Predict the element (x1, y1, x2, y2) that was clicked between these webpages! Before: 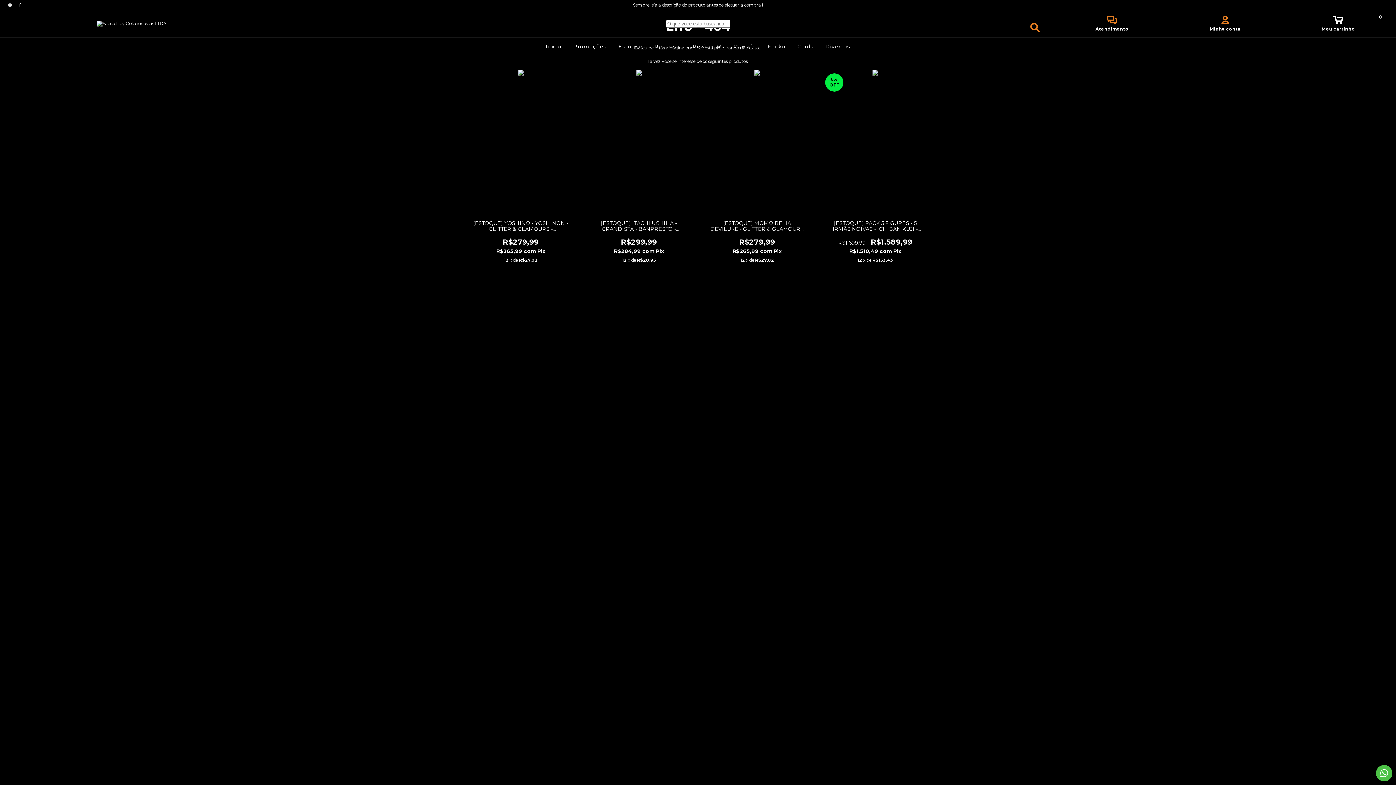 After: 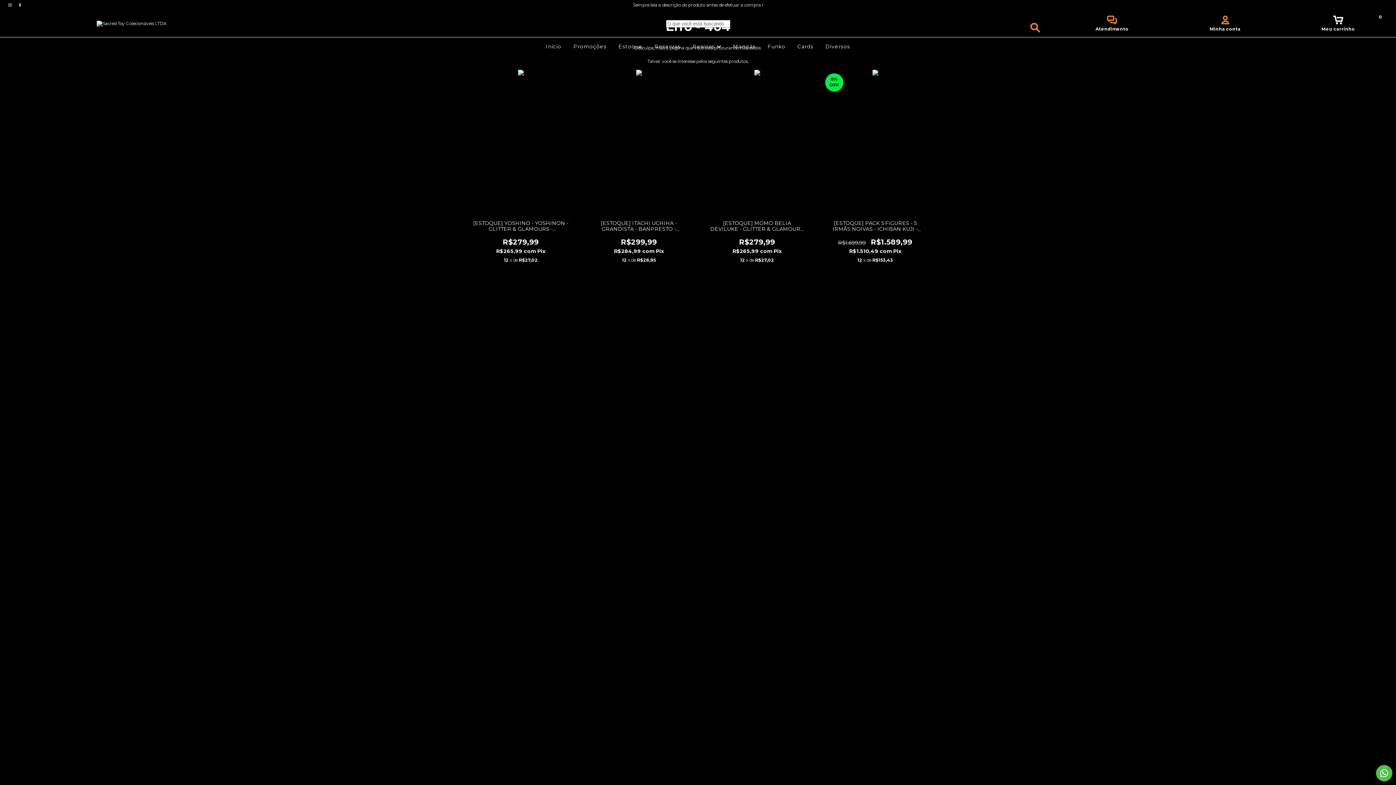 Action: bbox: (5, 2, 15, 7) label: instagram Sacred Toy Colecionáveis LTDA